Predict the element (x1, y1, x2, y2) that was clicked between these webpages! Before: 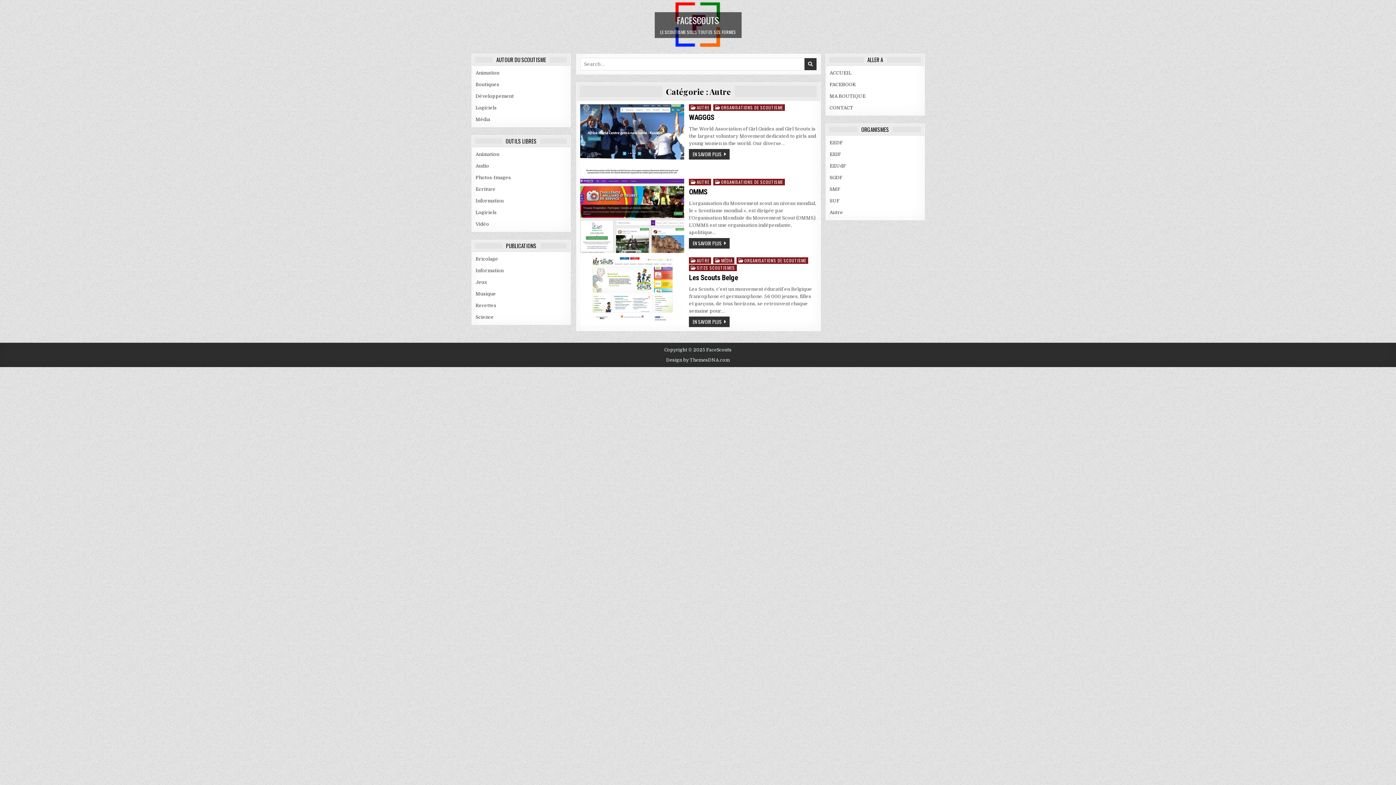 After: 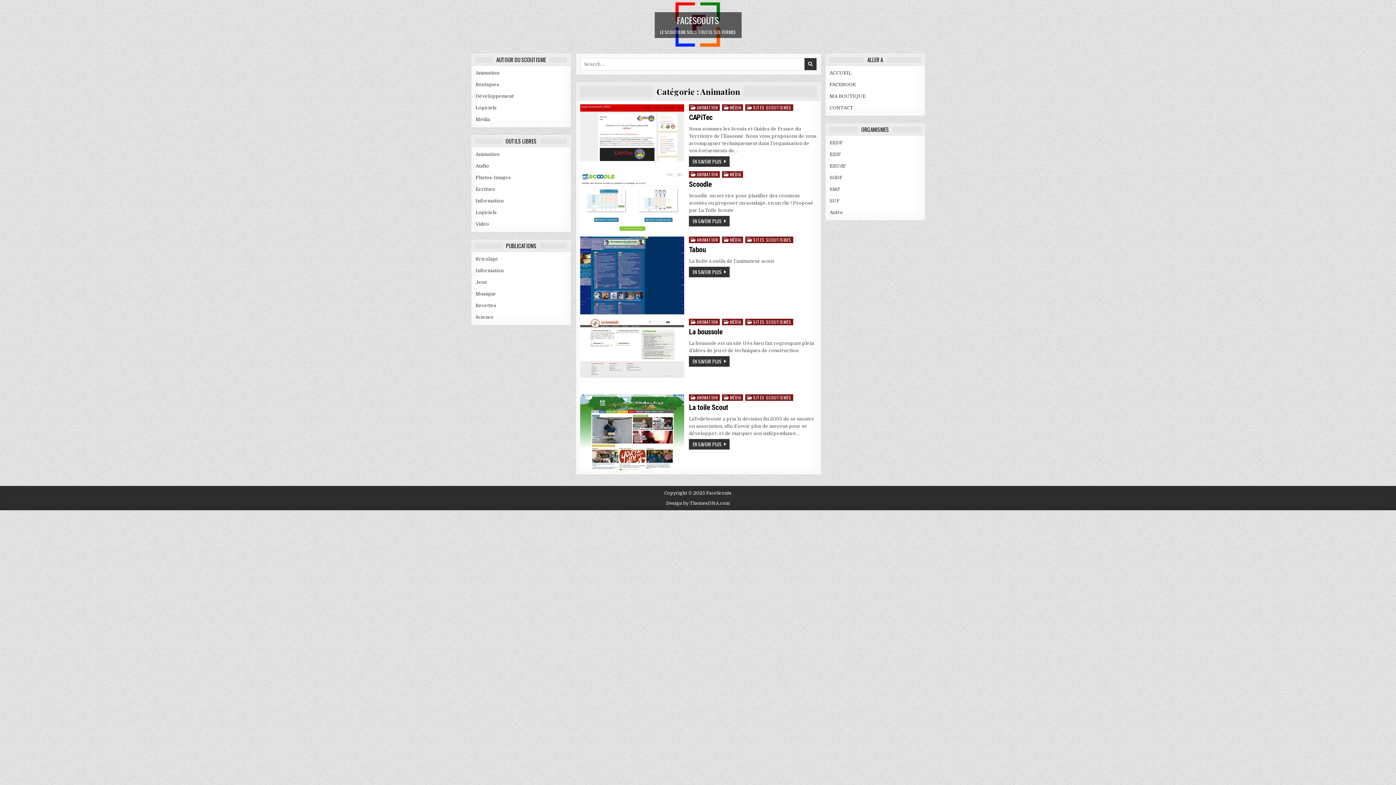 Action: bbox: (475, 70, 499, 75) label: Animation